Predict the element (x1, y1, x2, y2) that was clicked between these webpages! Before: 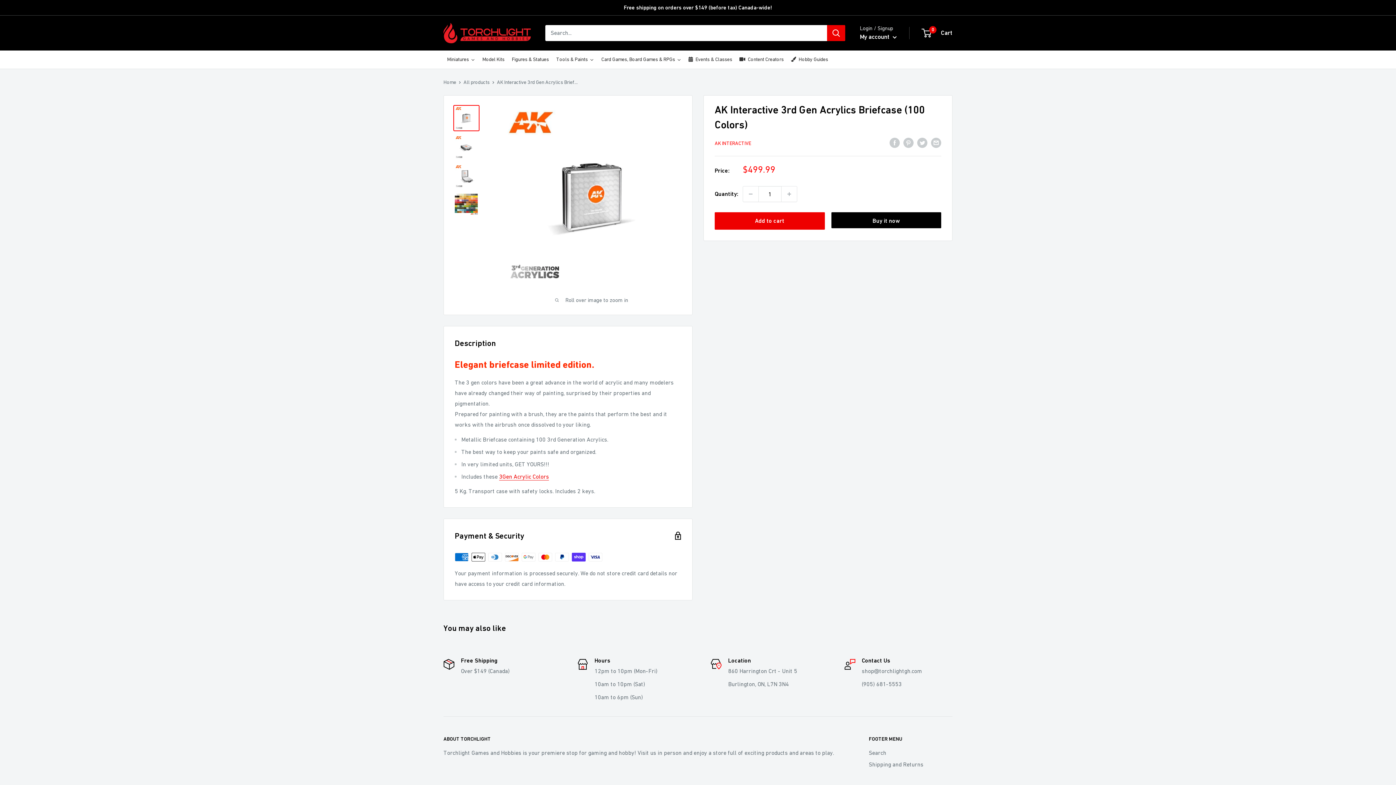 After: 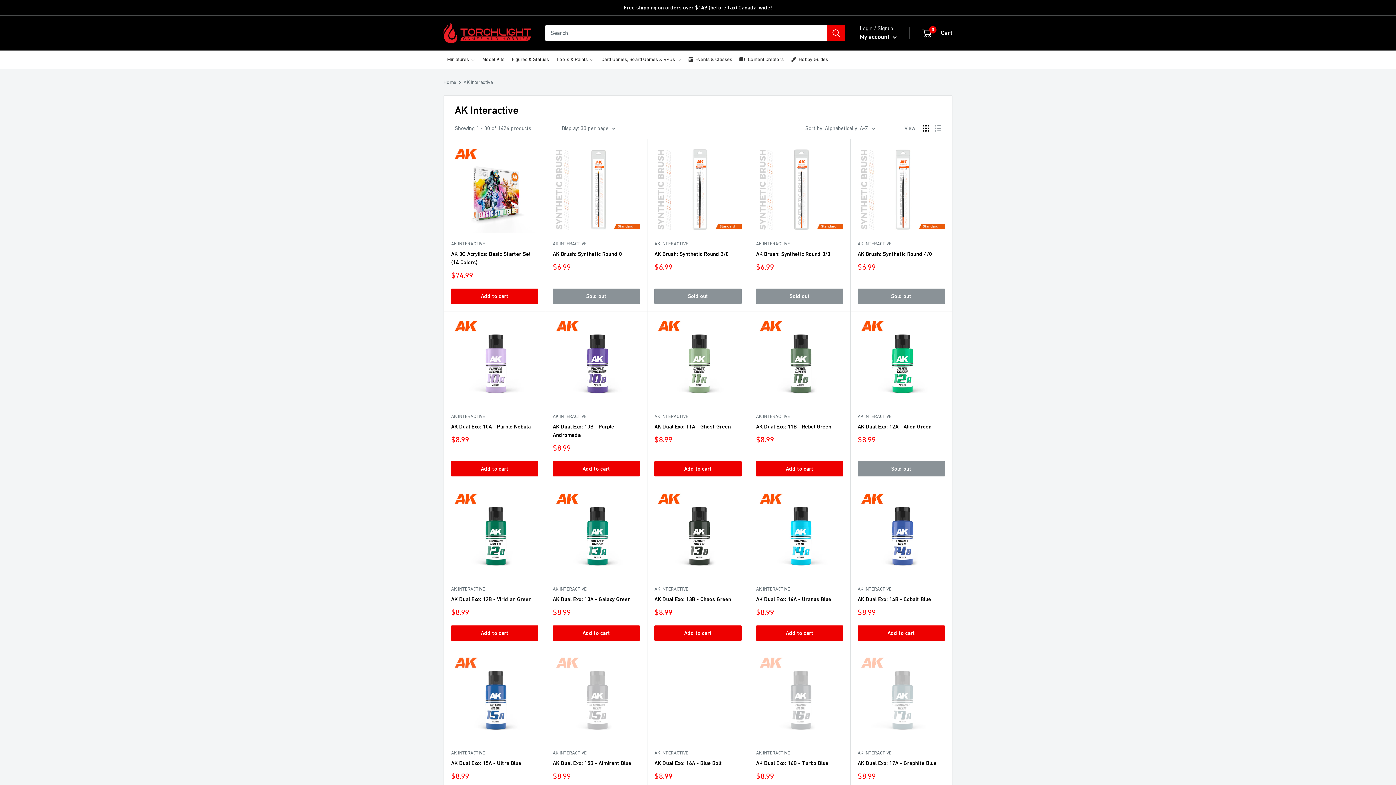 Action: label: AK INTERACTIVE bbox: (714, 140, 751, 146)